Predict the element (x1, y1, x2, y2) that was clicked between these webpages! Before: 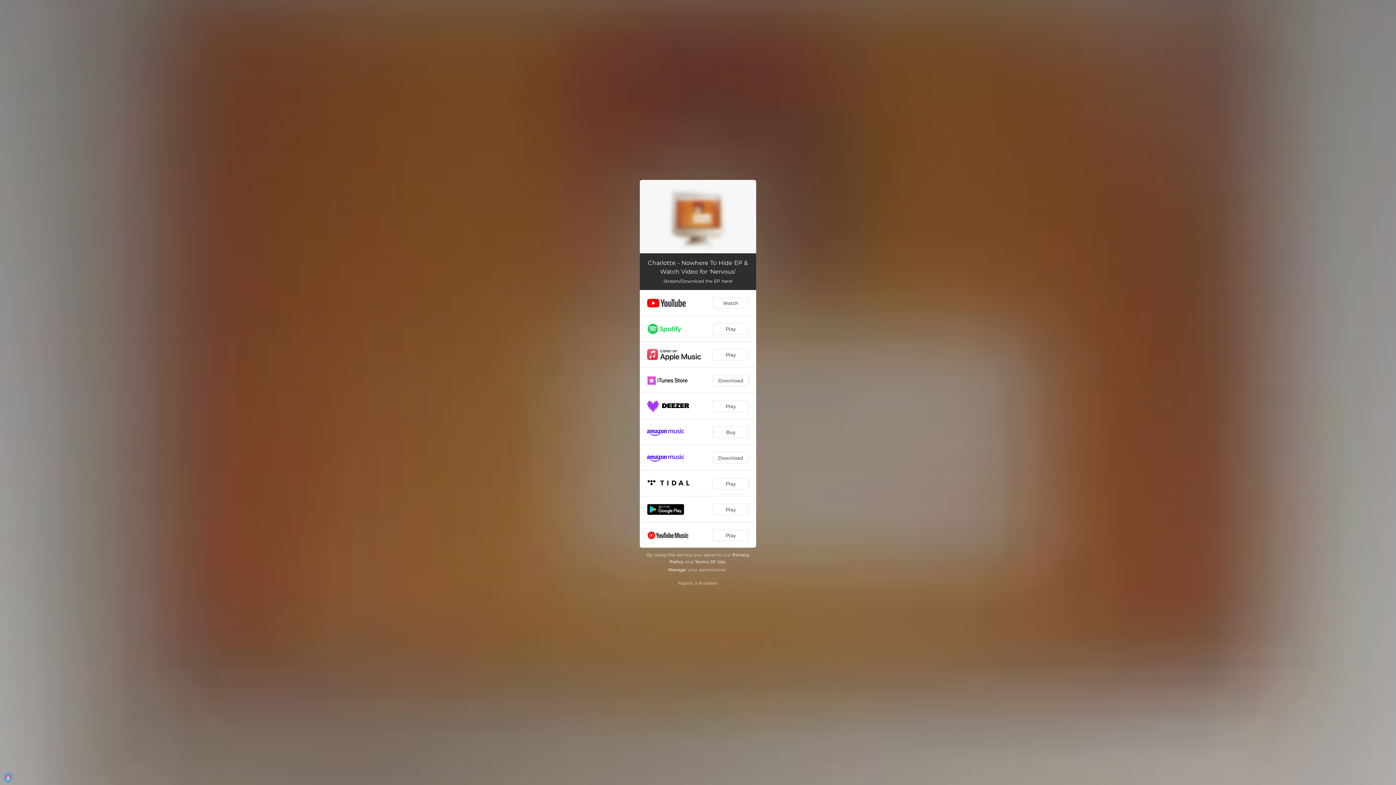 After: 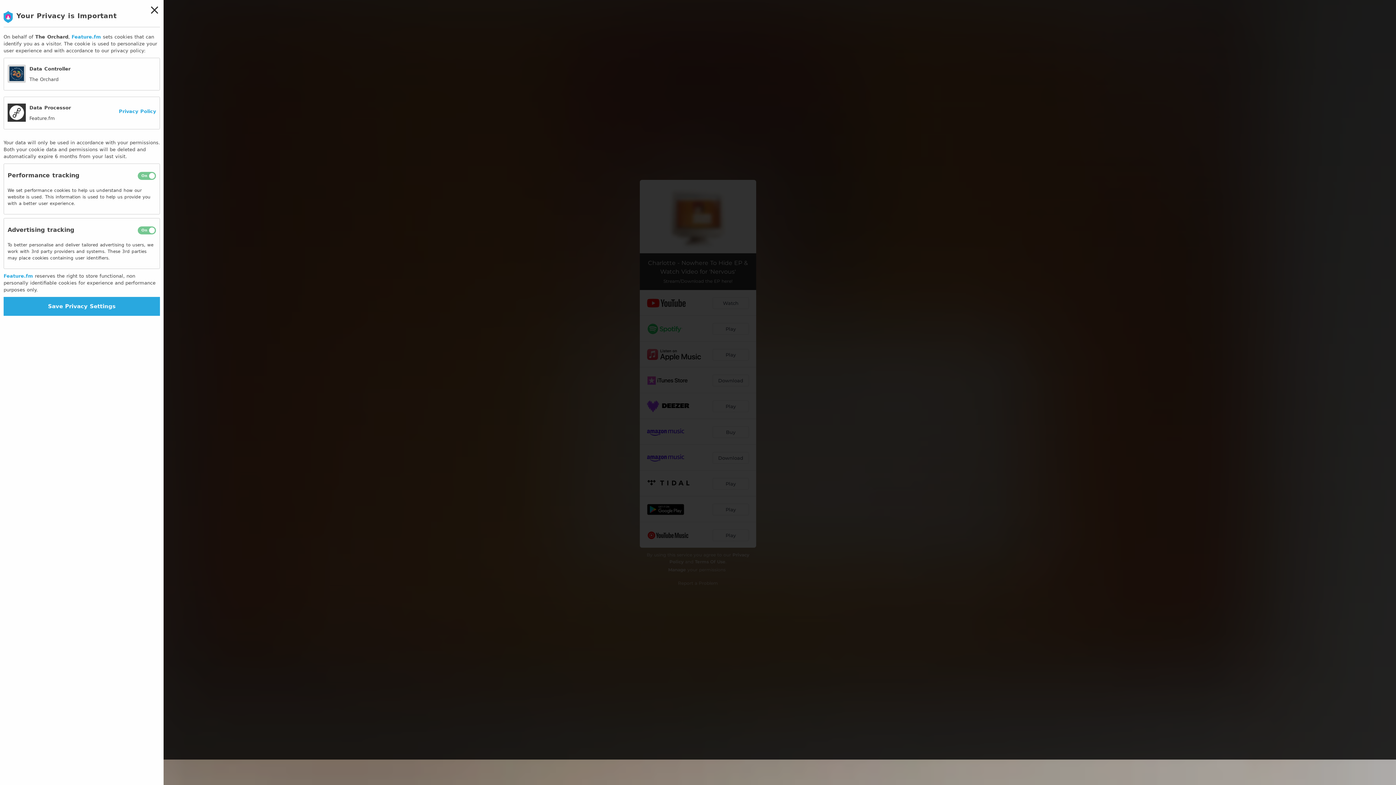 Action: bbox: (668, 567, 686, 572) label: Manage